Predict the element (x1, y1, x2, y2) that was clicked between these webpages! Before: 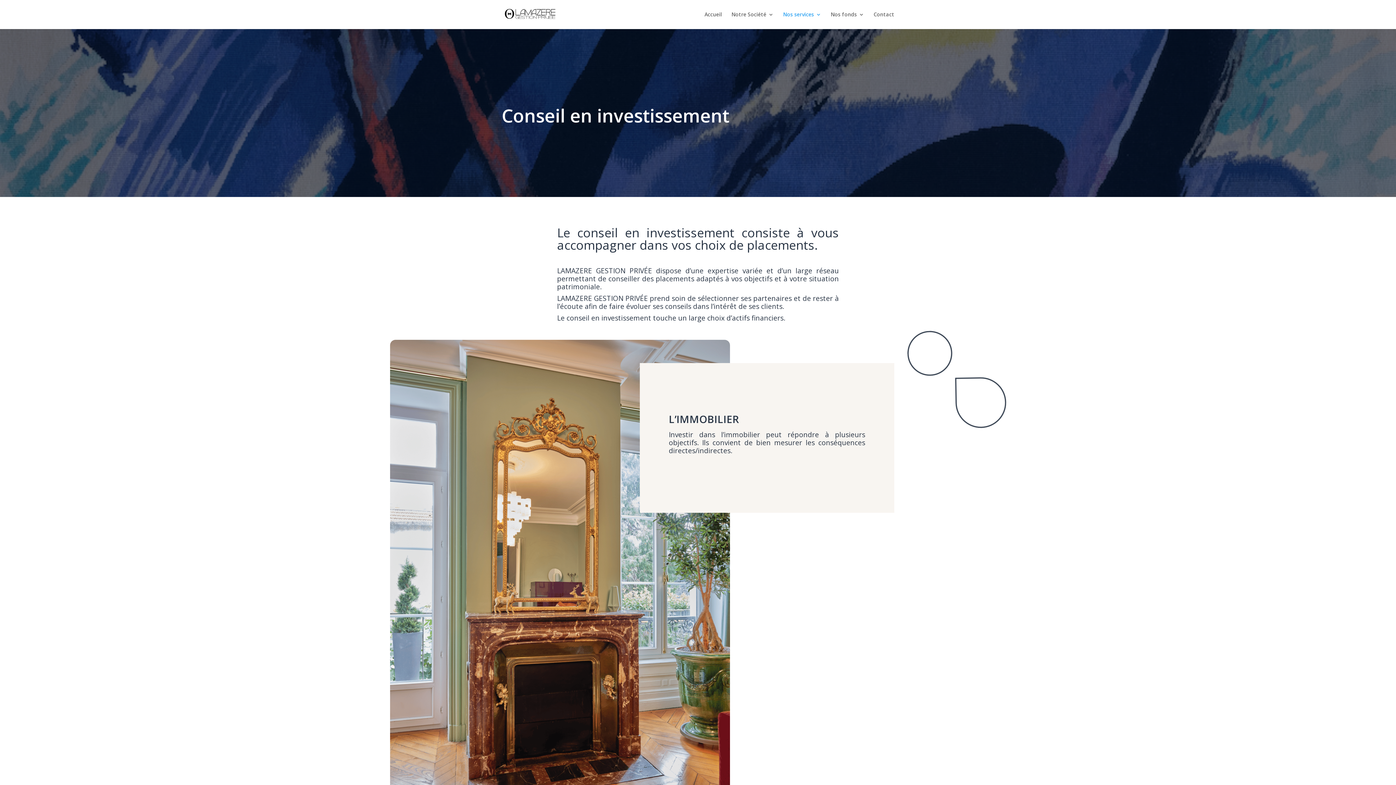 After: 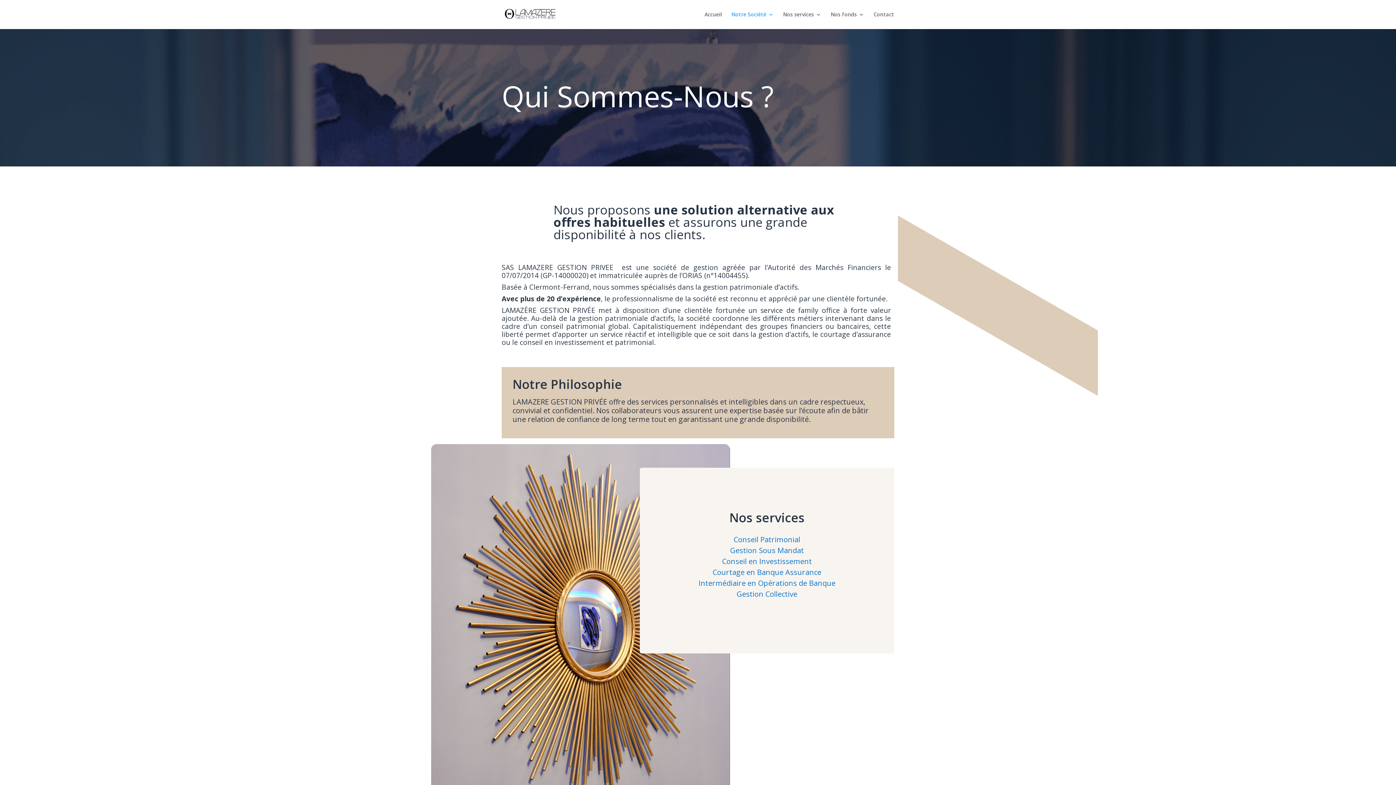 Action: bbox: (731, 12, 773, 29) label: Notre Société